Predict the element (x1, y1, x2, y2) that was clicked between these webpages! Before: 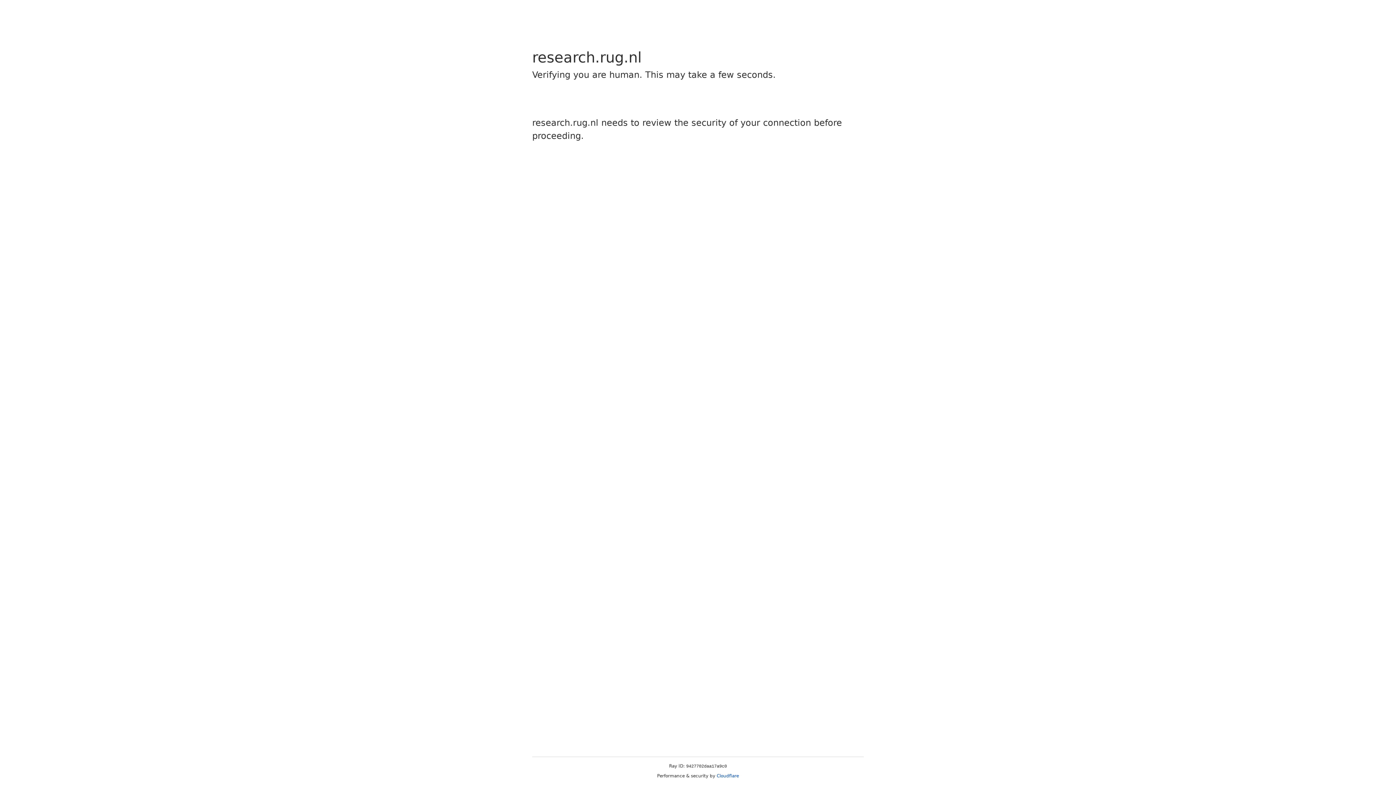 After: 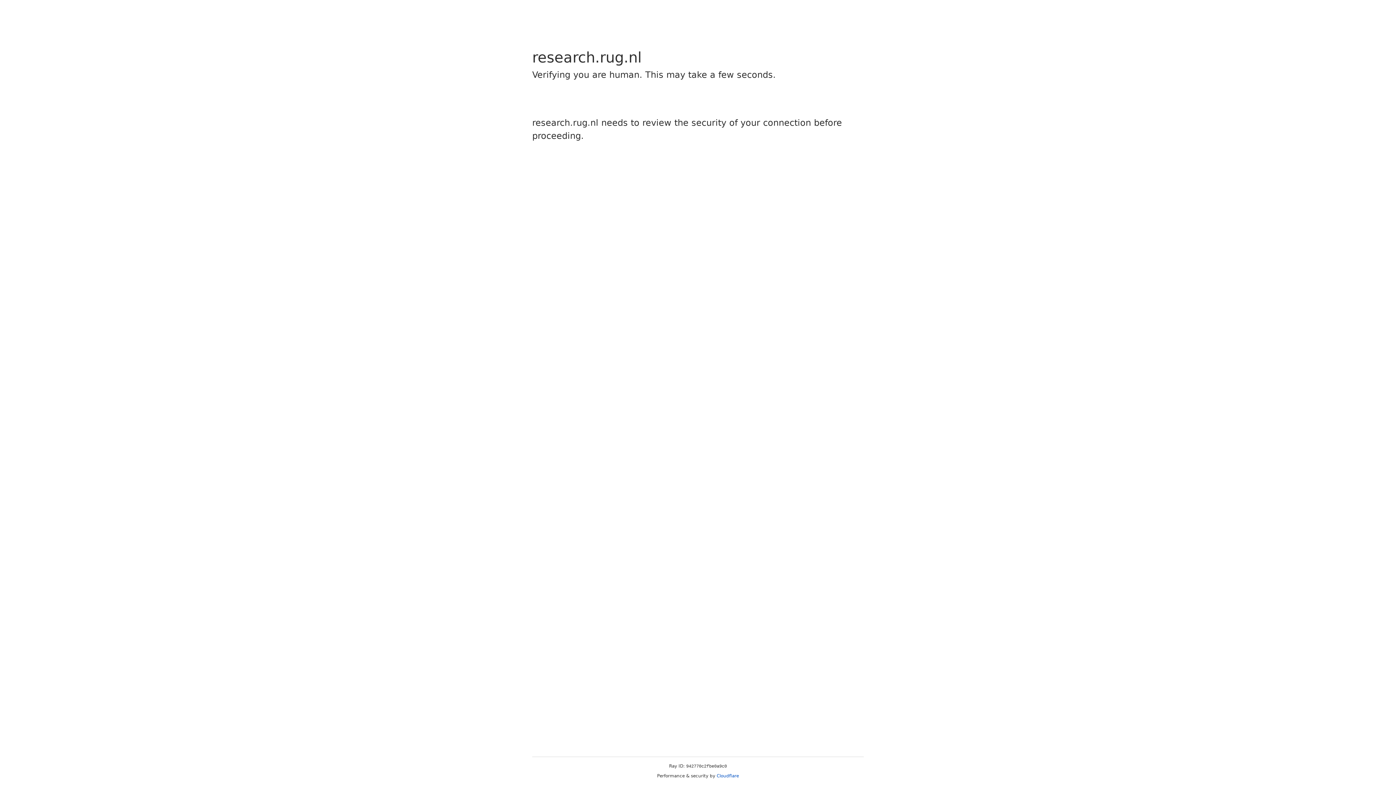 Action: label: Cloudflare bbox: (716, 773, 739, 778)